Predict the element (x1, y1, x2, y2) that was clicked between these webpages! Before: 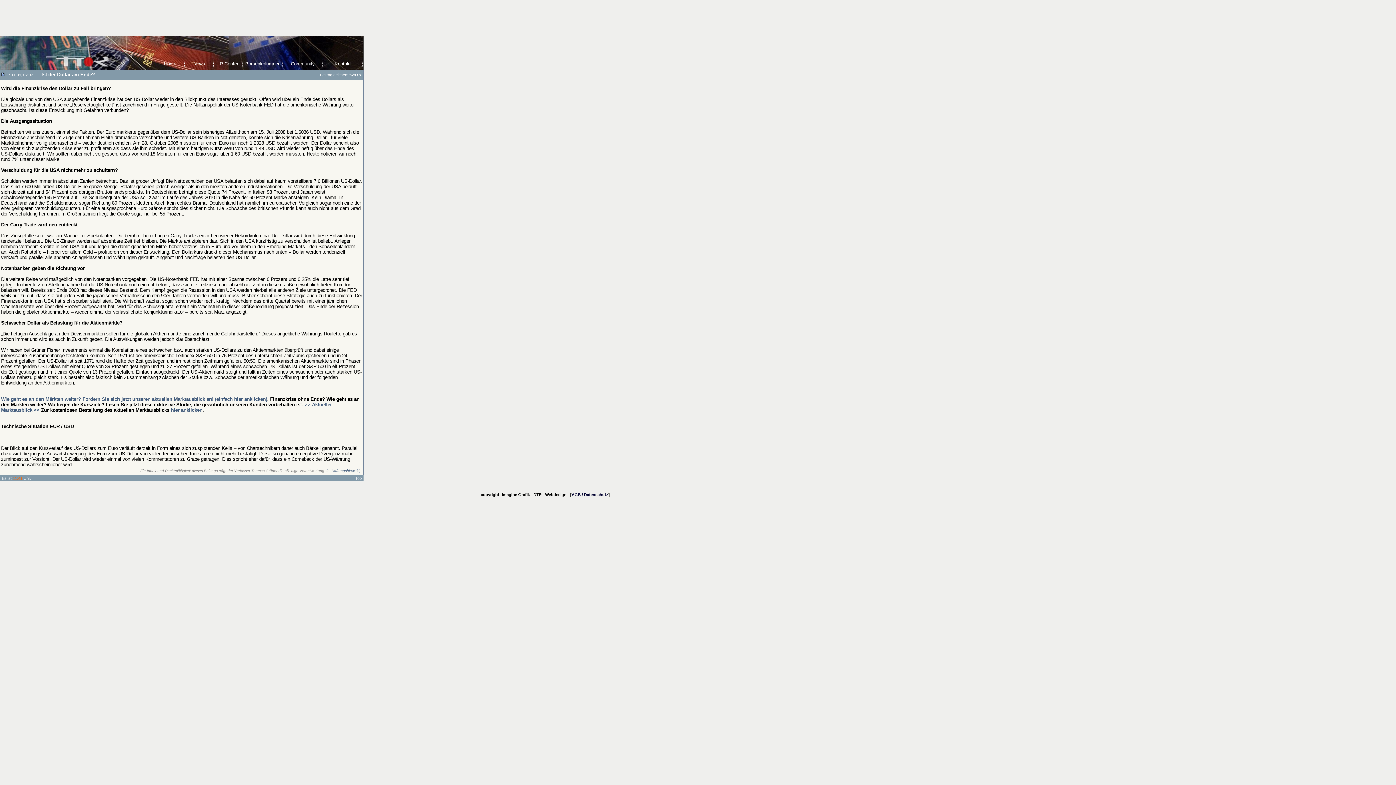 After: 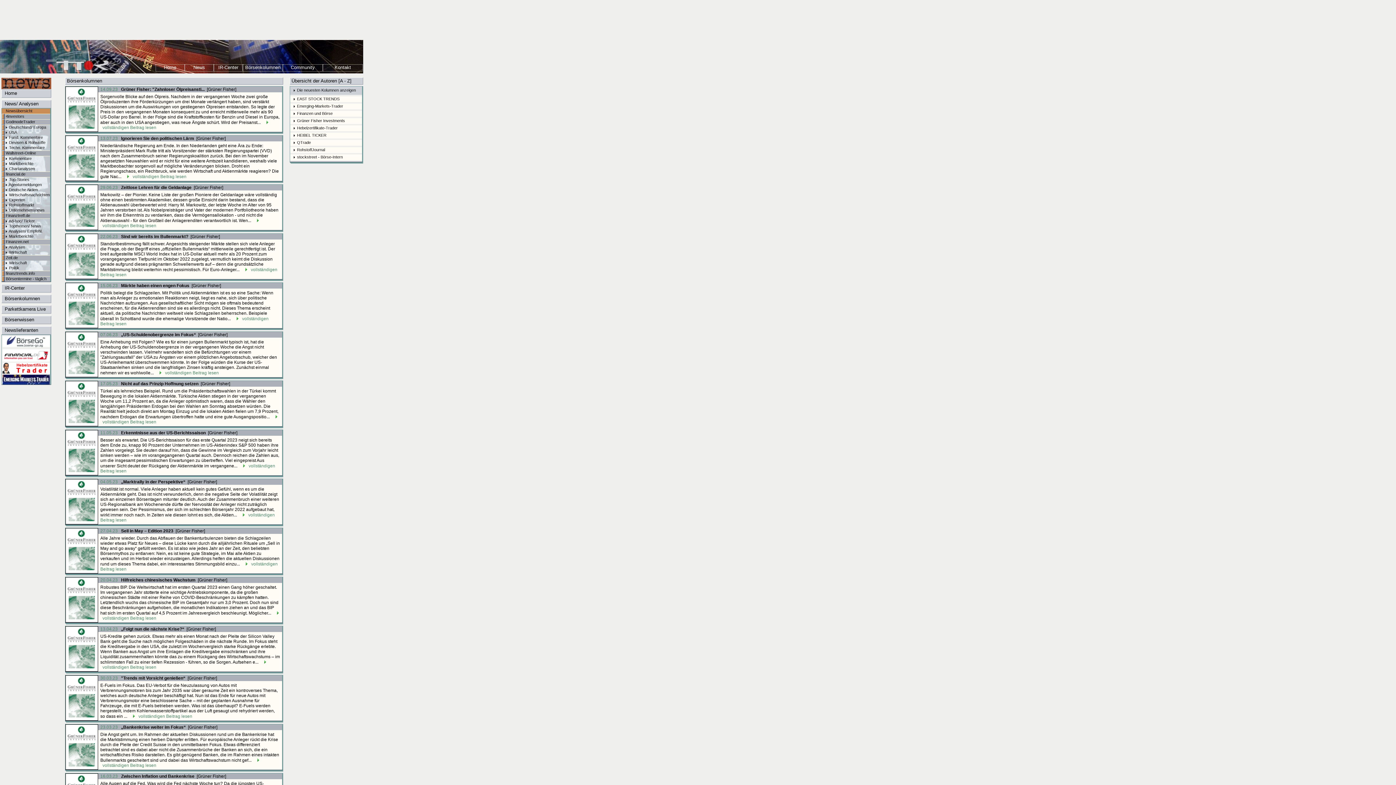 Action: label: Börsenkolumnen bbox: (242, 60, 282, 68)